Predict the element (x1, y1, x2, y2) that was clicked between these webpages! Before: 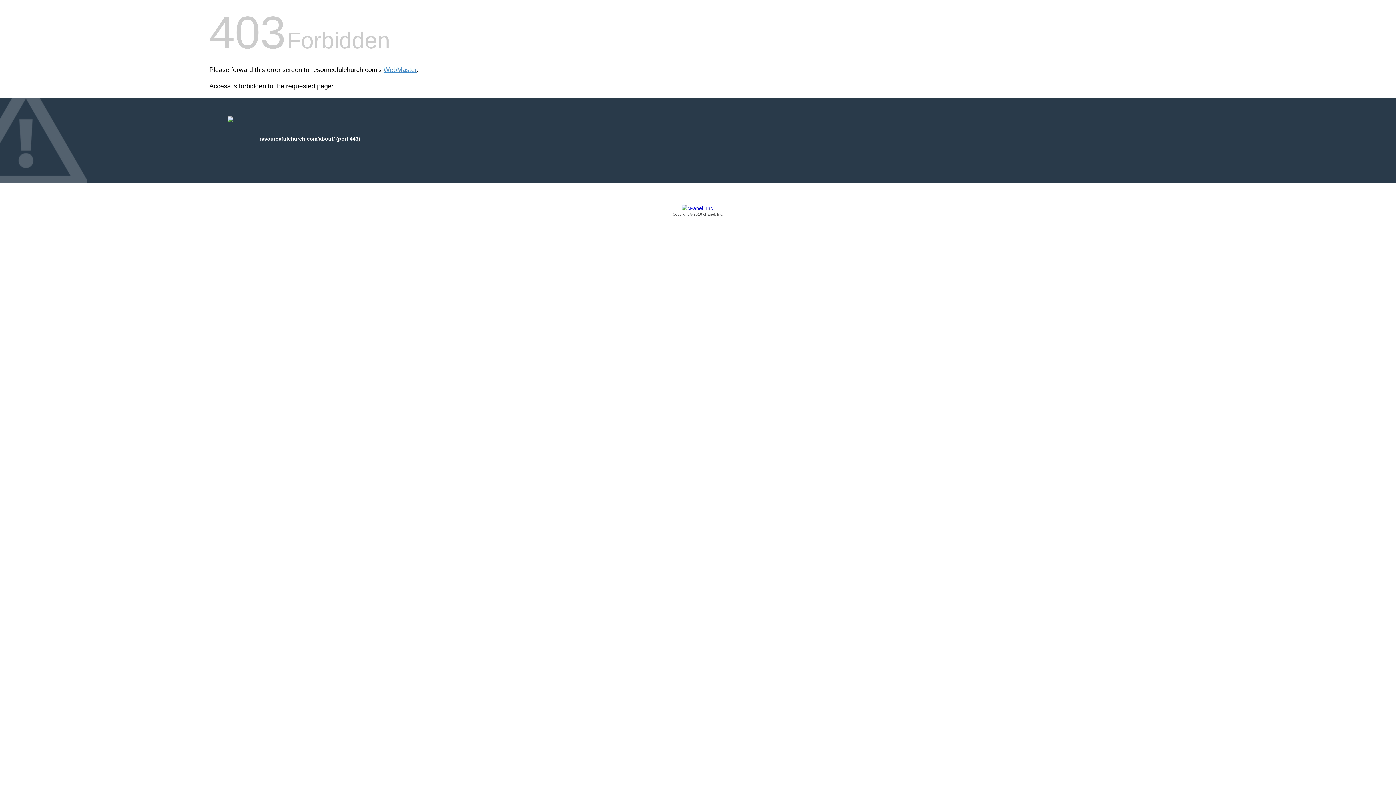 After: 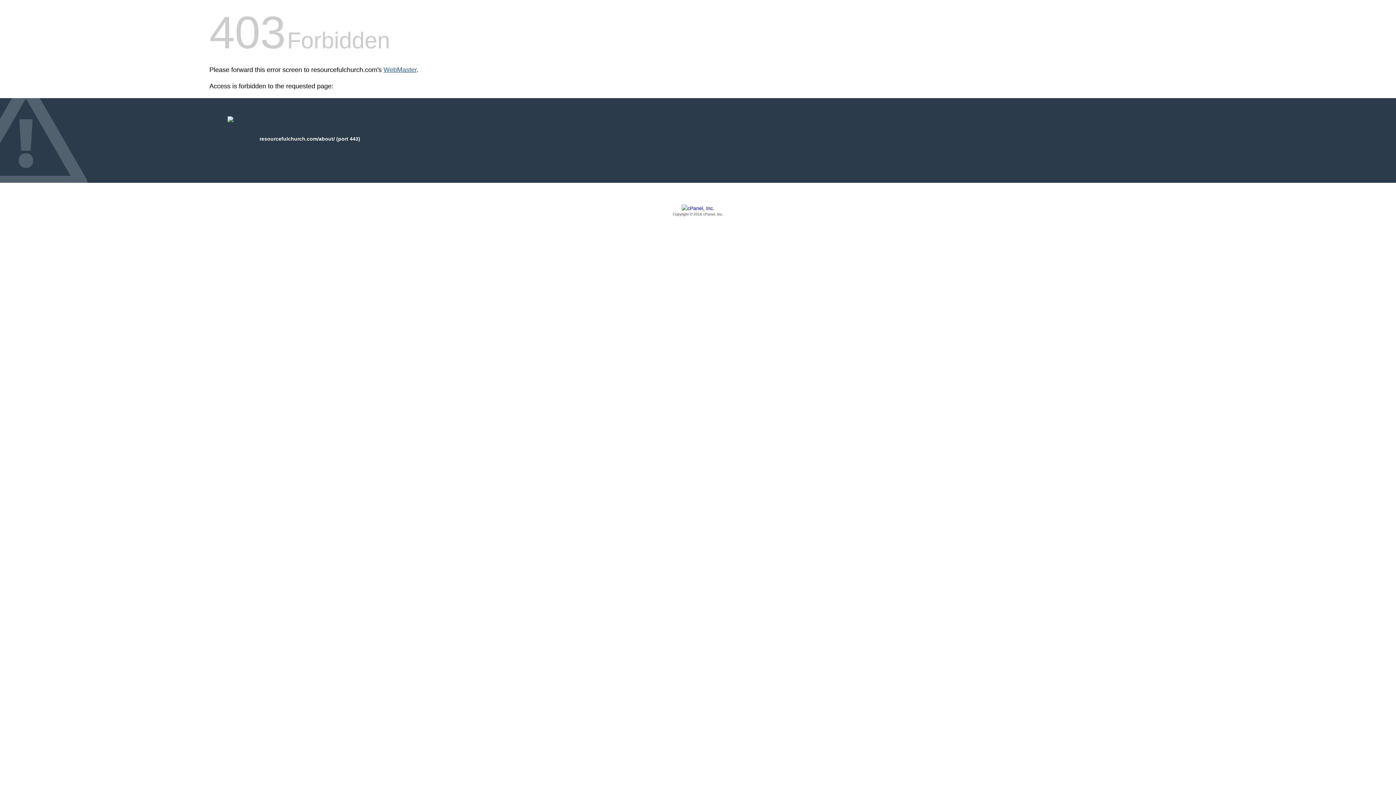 Action: label: WebMaster bbox: (383, 66, 416, 73)